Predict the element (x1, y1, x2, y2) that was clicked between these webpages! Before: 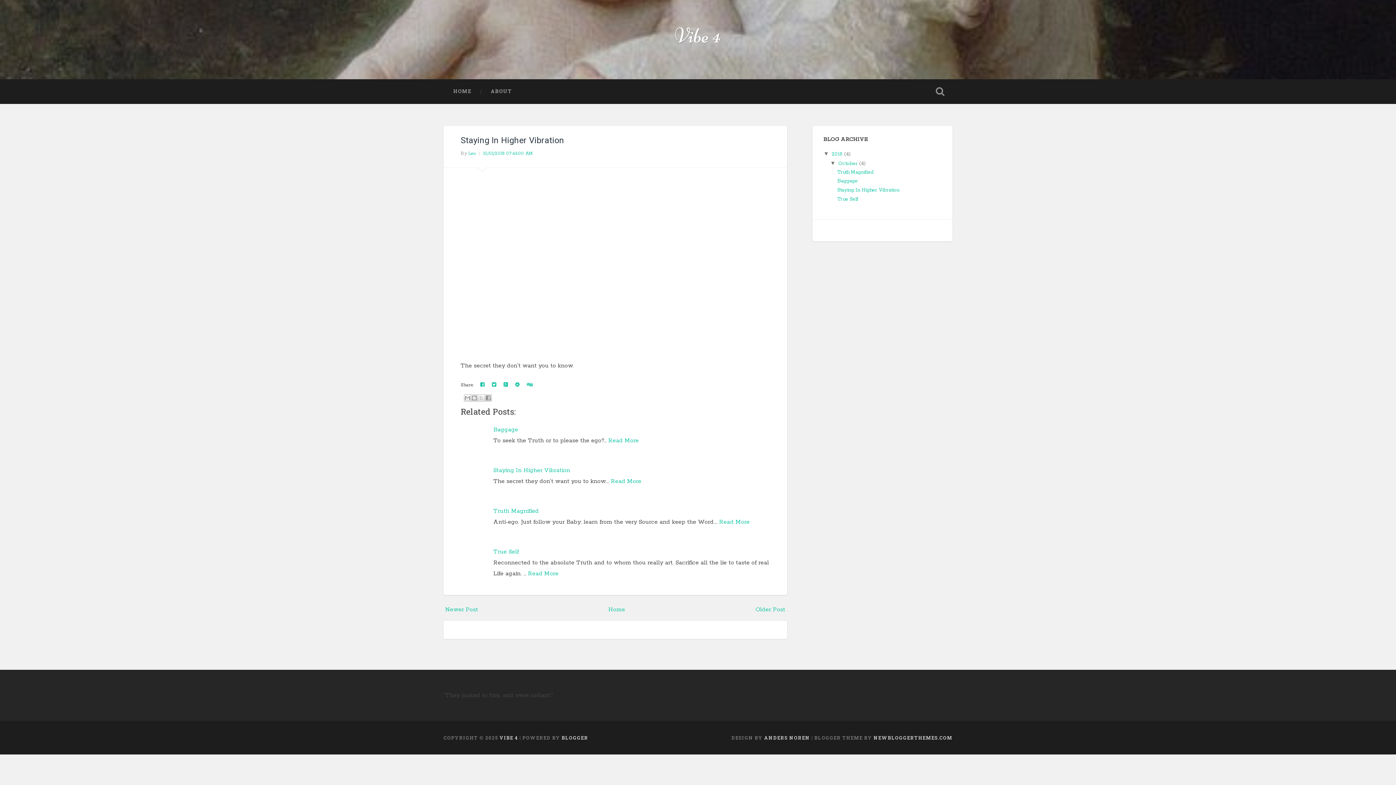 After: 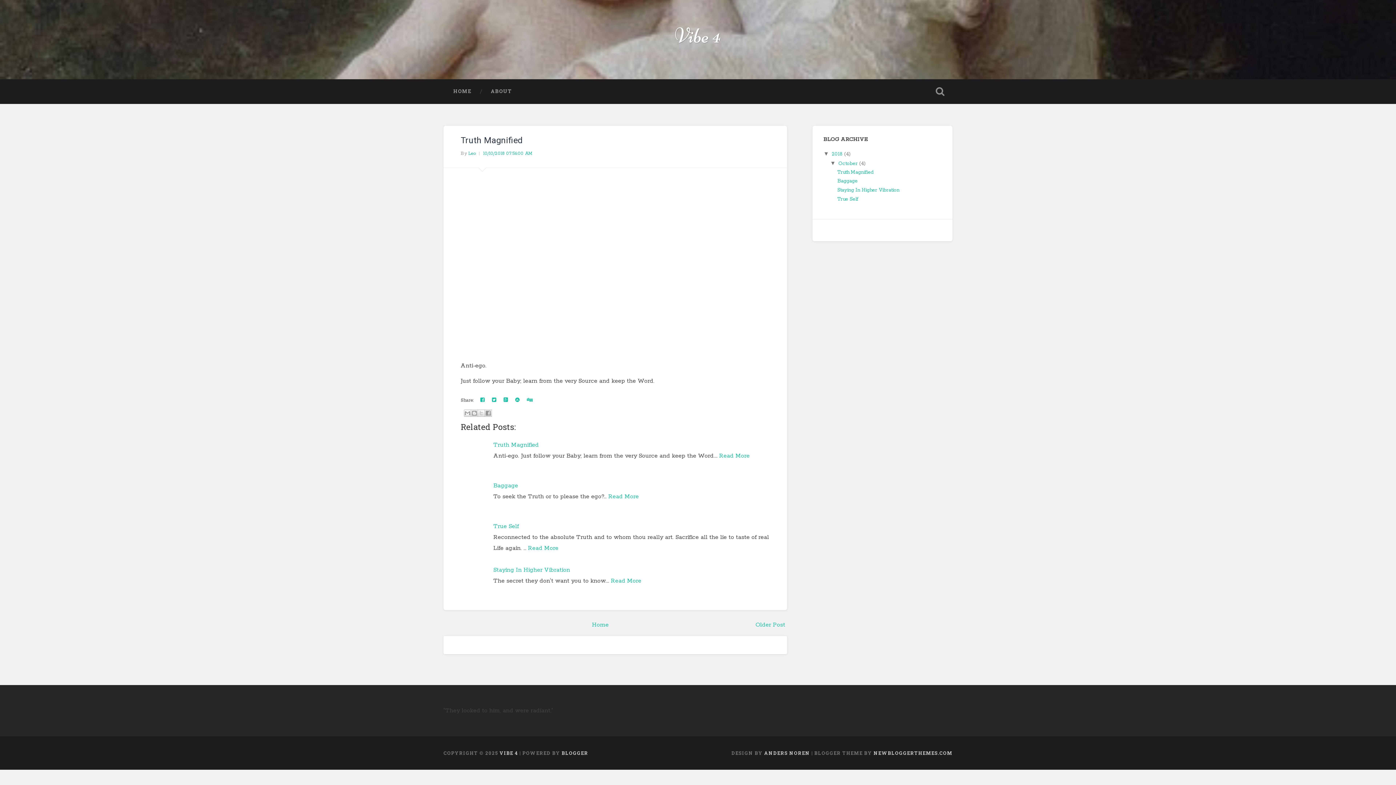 Action: bbox: (837, 168, 873, 175) label: Truth Magnified